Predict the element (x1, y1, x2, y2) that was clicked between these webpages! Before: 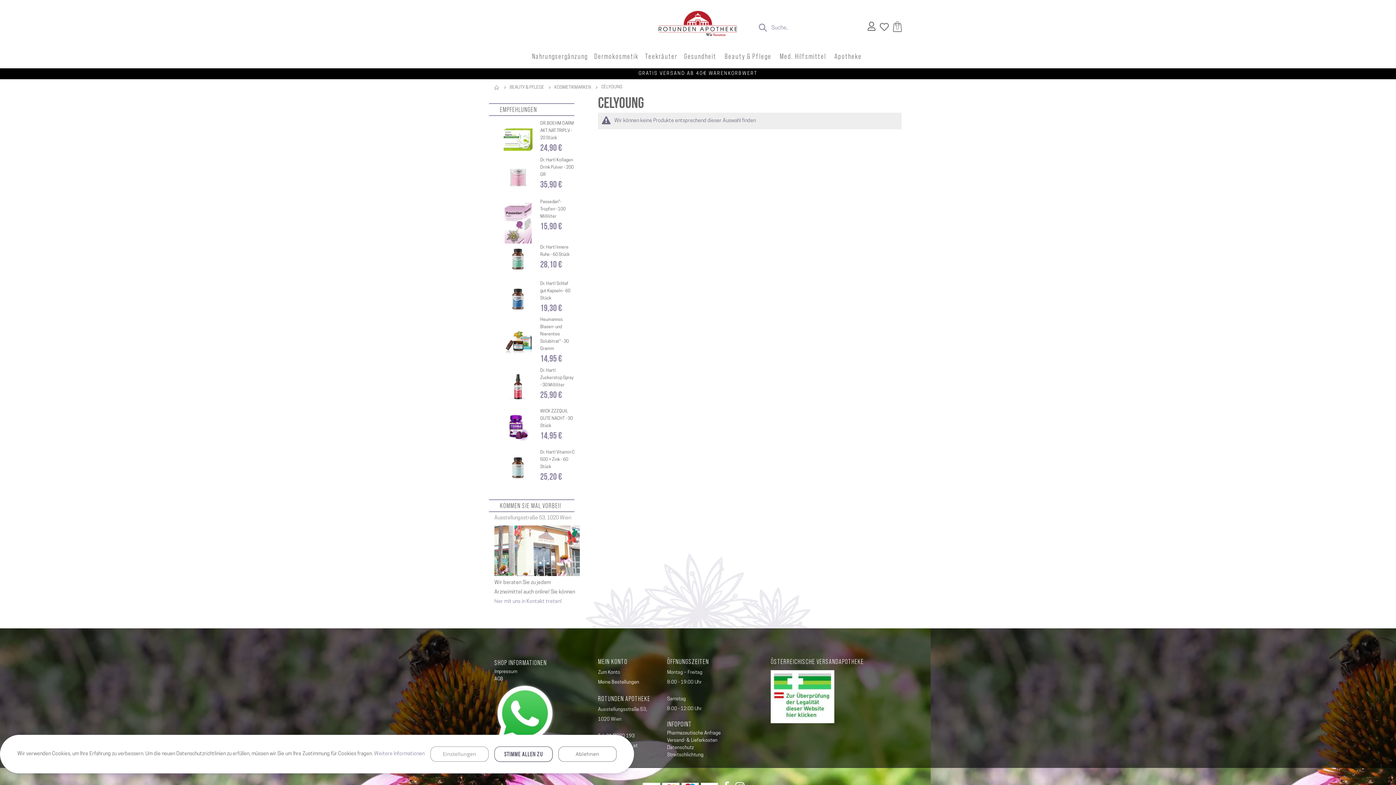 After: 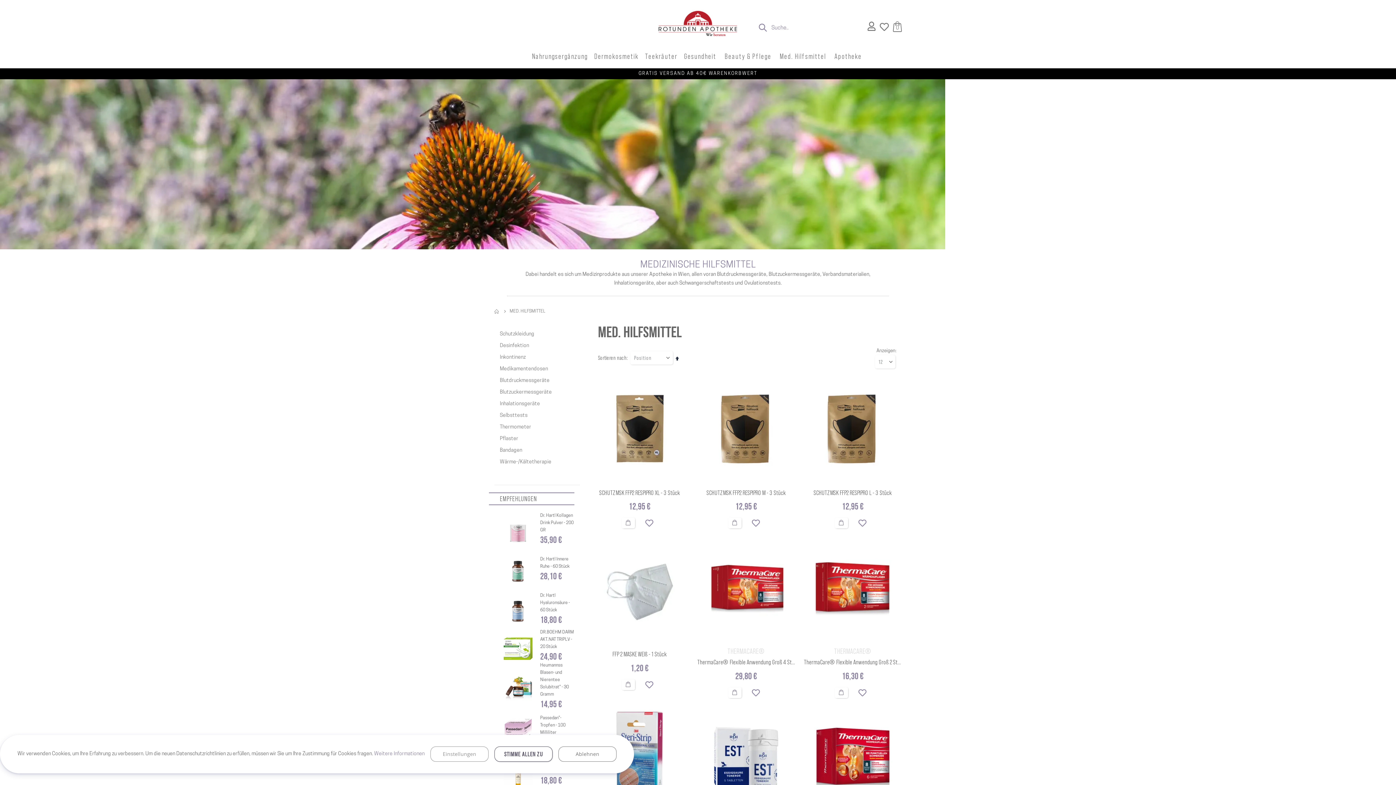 Action: label: Med. Hilfsmittel bbox: (779, 49, 828, 63)